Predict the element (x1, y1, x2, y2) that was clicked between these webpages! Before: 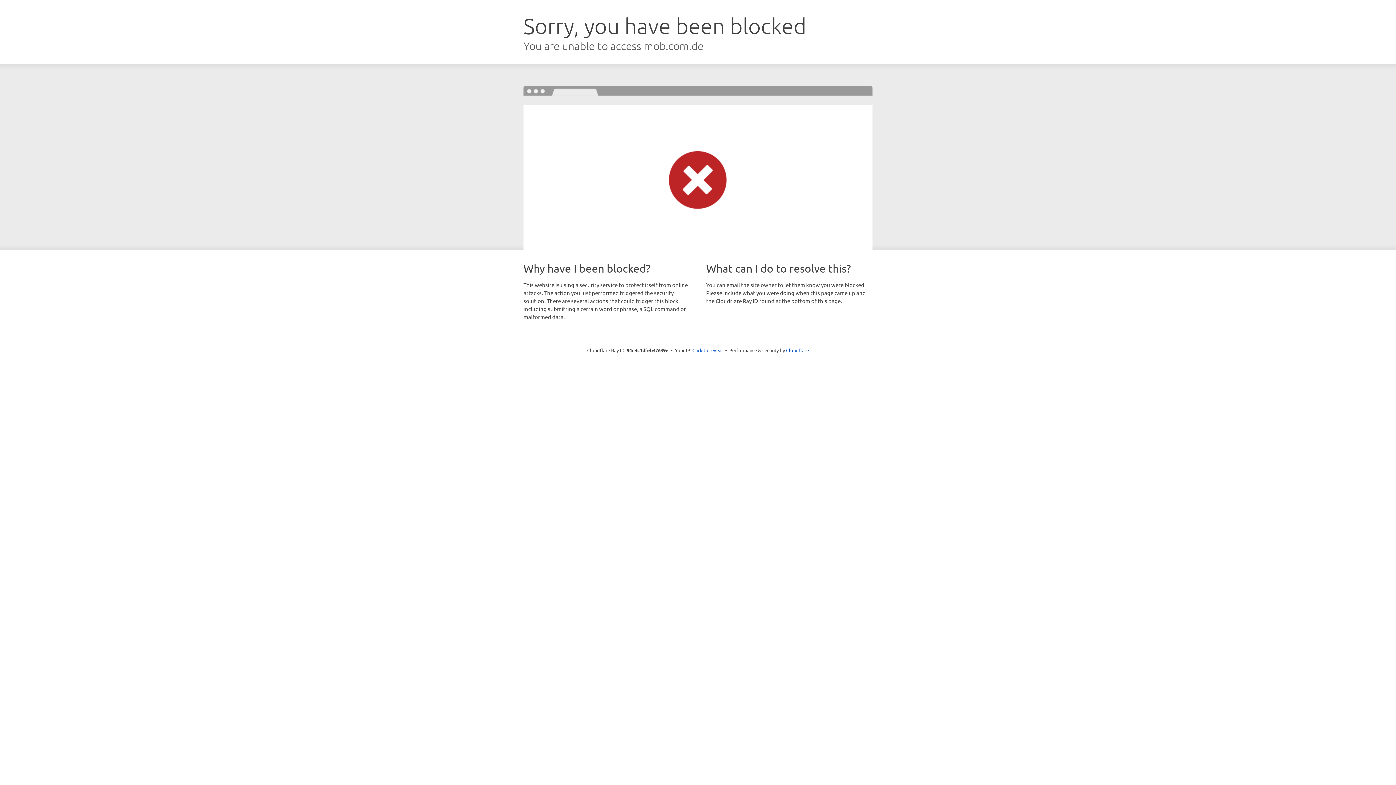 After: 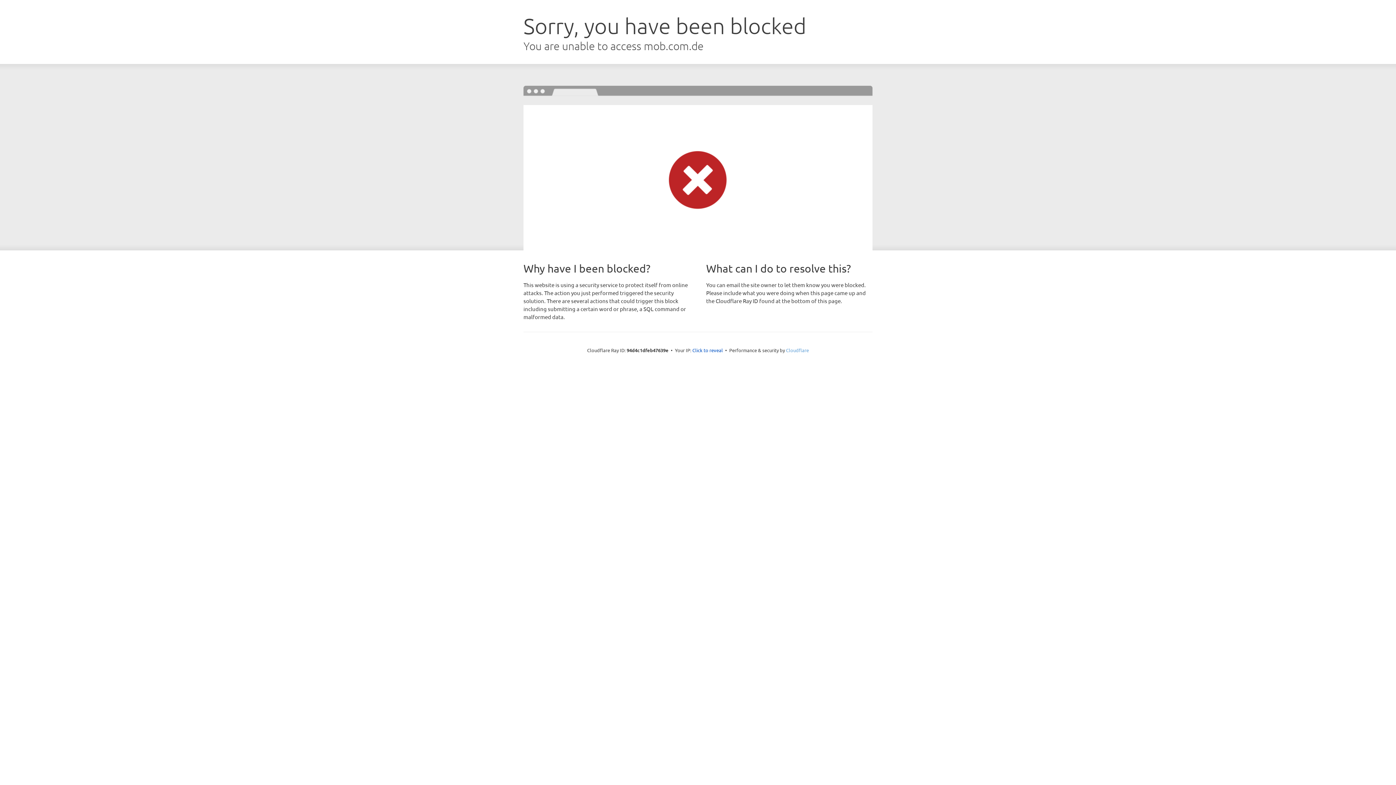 Action: bbox: (786, 347, 809, 353) label: Cloudflare